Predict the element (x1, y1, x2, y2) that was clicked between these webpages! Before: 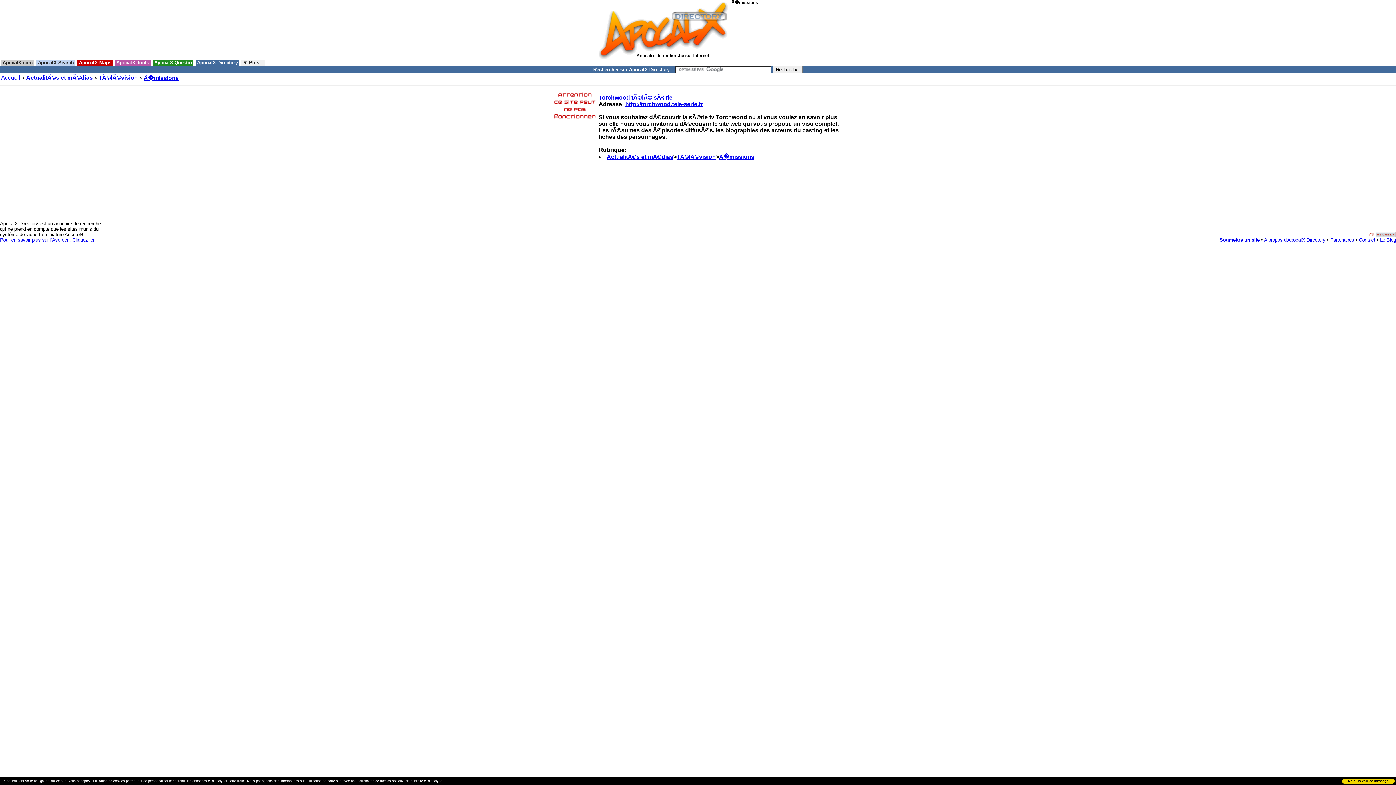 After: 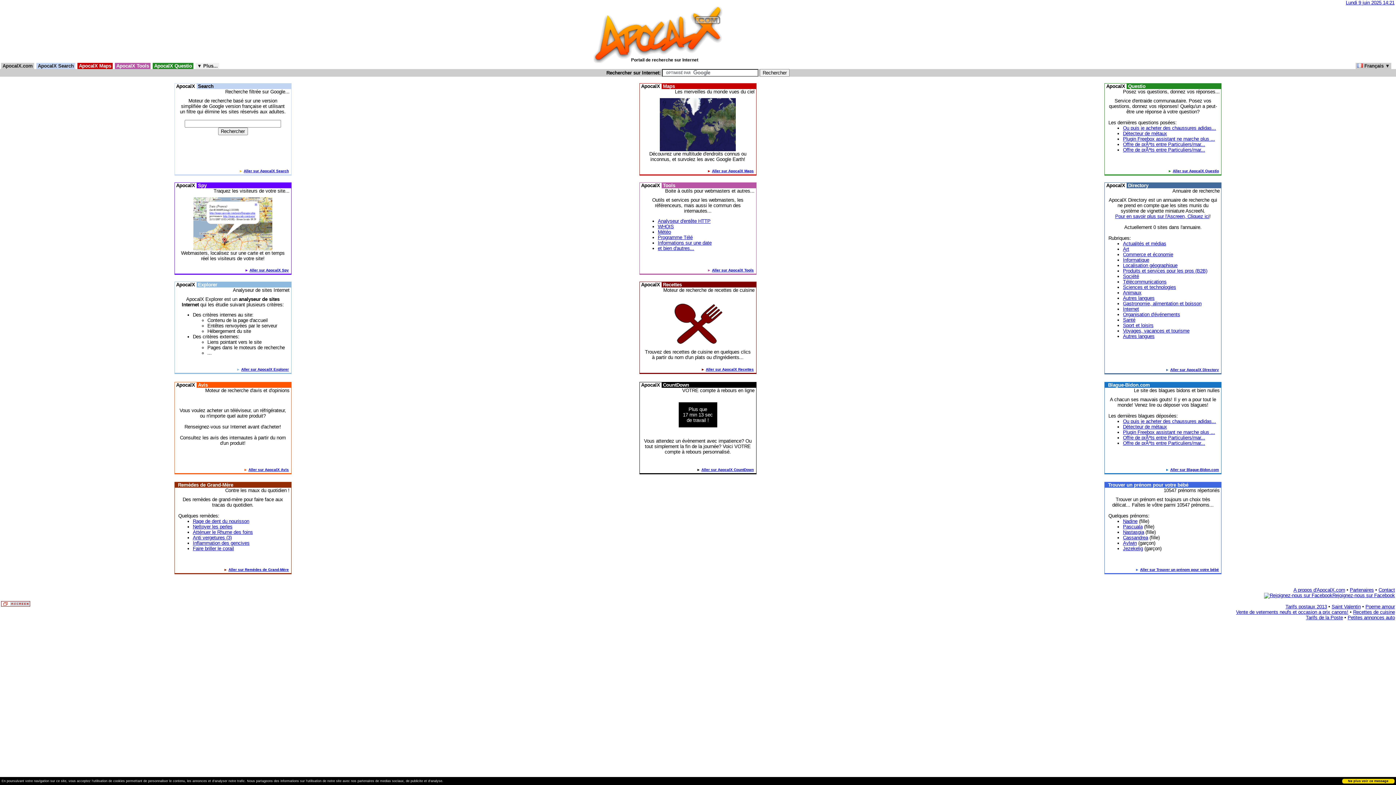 Action: label:  ApocalX.com  bbox: (1, 59, 34, 65)